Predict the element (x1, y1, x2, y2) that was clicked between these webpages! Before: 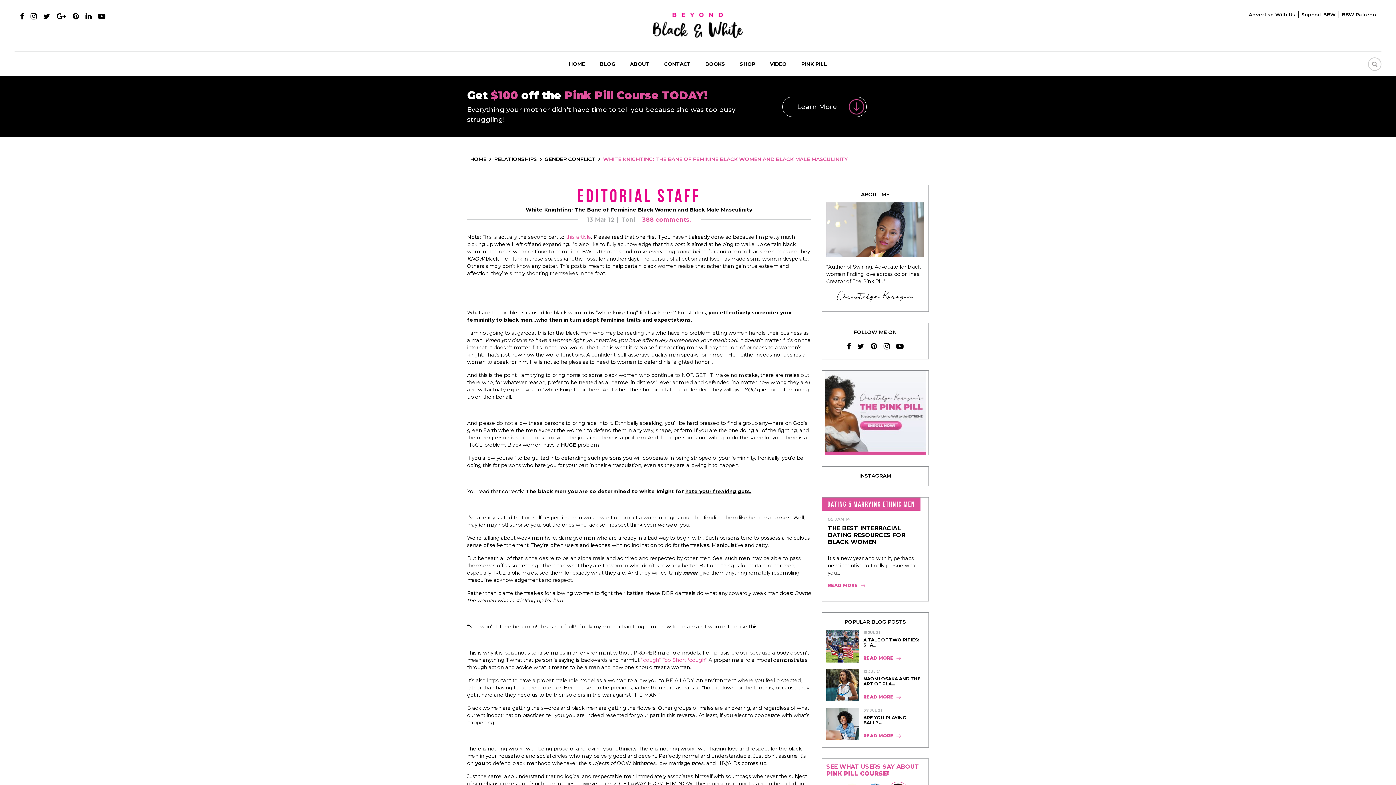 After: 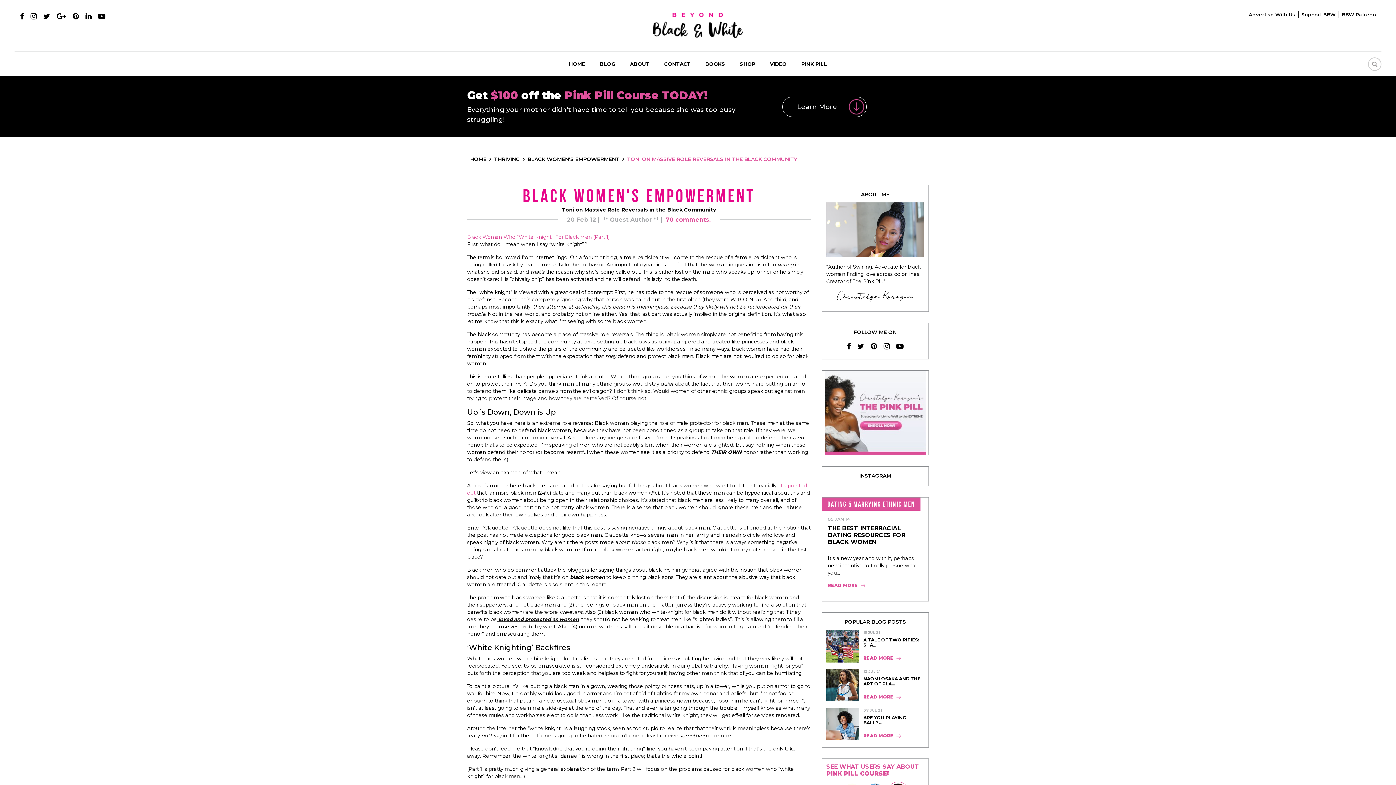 Action: label: this article bbox: (566, 234, 591, 240)